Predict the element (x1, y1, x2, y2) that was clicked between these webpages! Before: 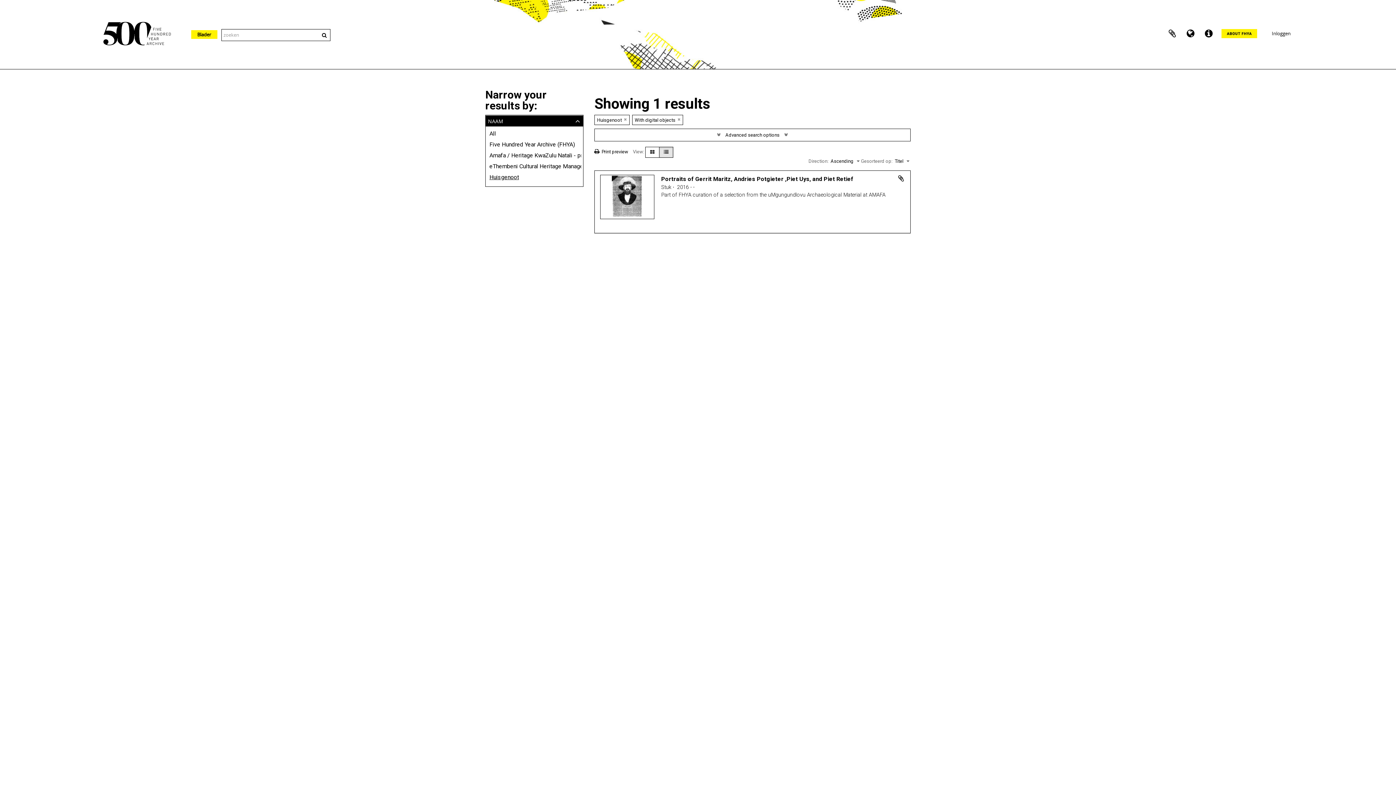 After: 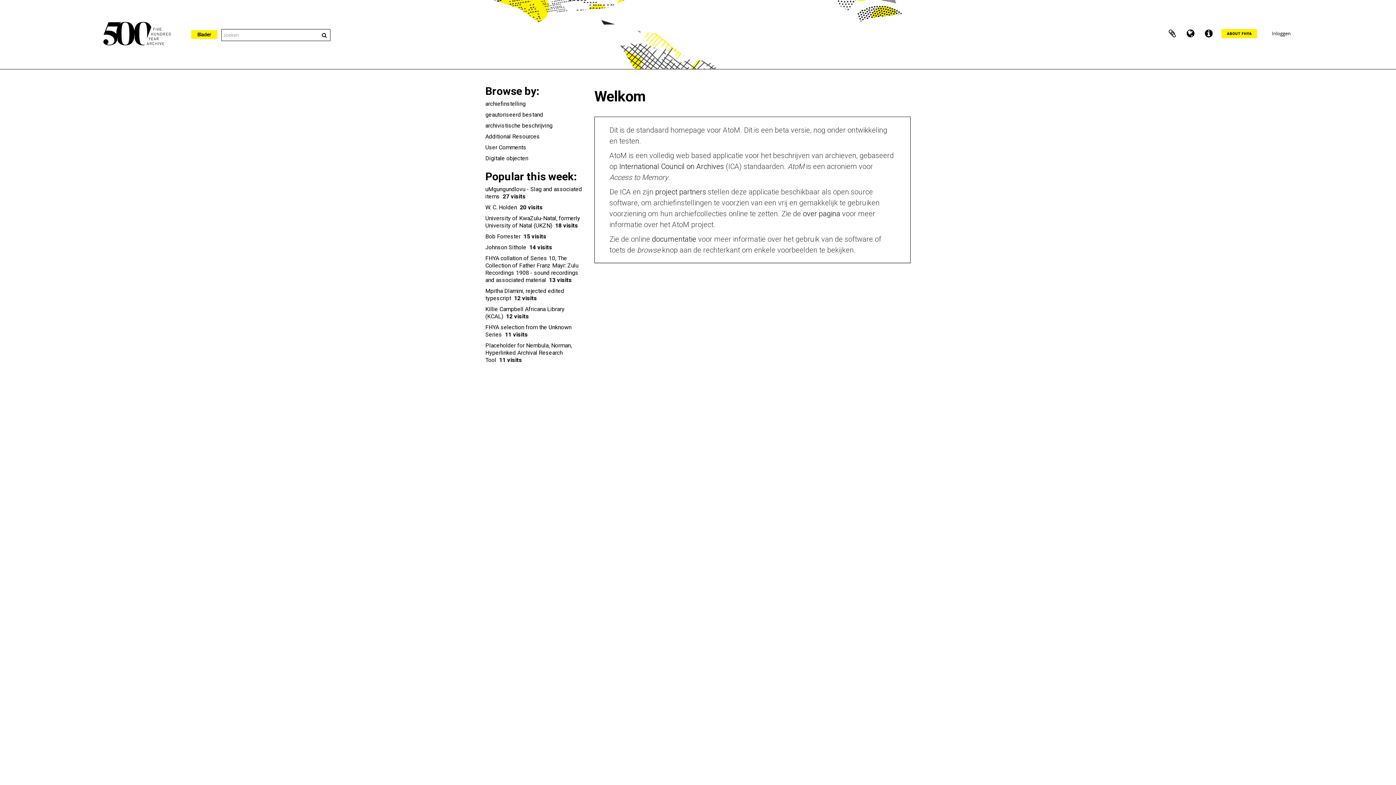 Action: bbox: (100, 18, 172, 61)